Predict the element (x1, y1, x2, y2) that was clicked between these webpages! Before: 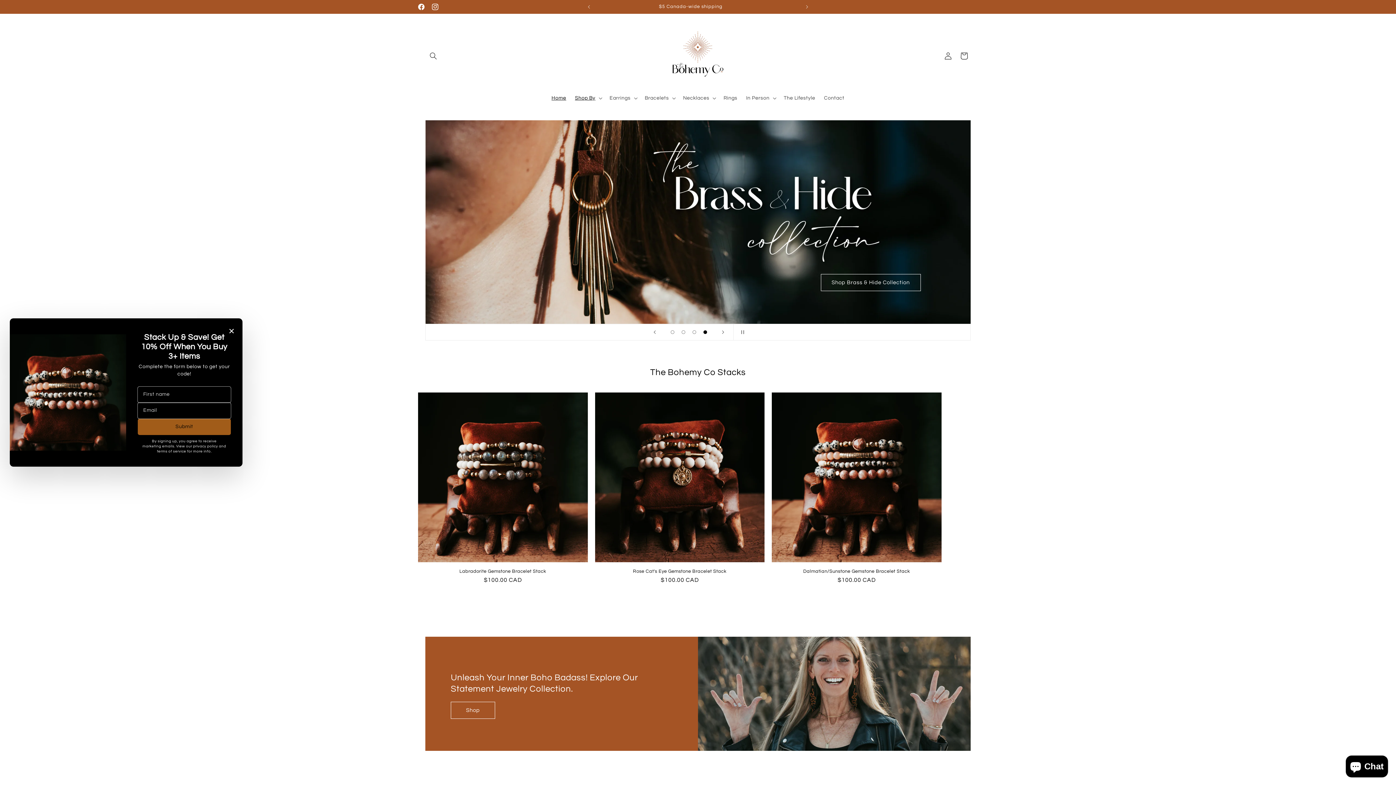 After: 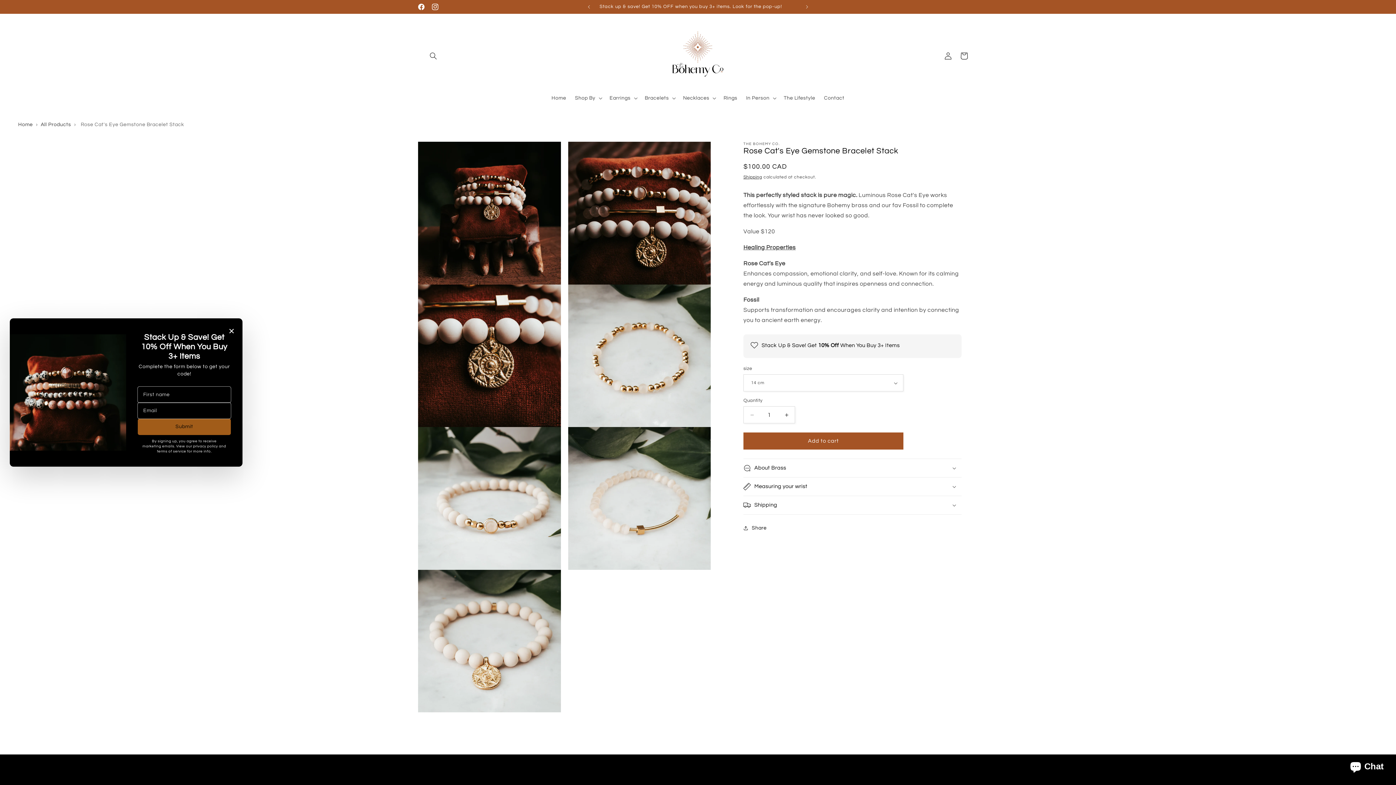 Action: label: Rose Cat's Eye Gemstone Bracelet Stack bbox: (595, 568, 764, 574)